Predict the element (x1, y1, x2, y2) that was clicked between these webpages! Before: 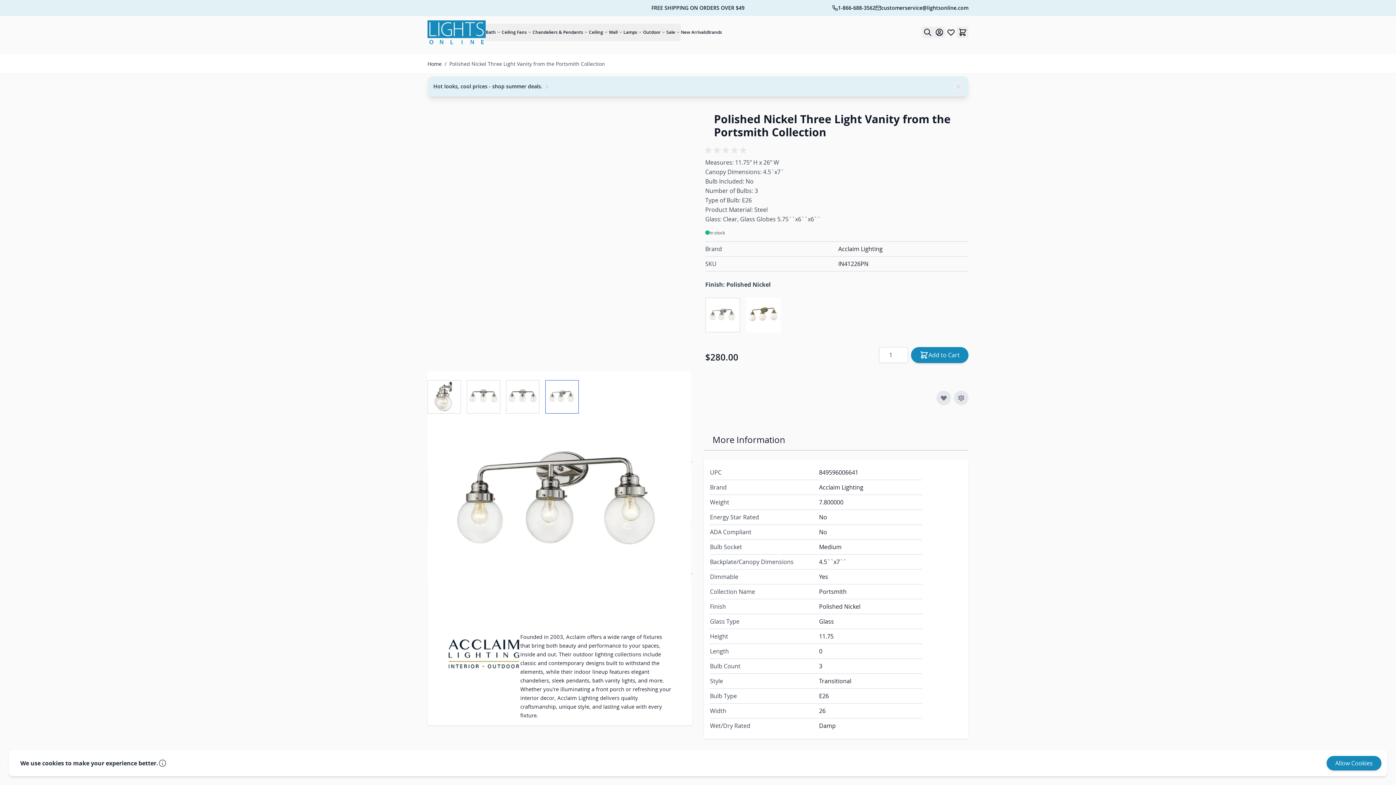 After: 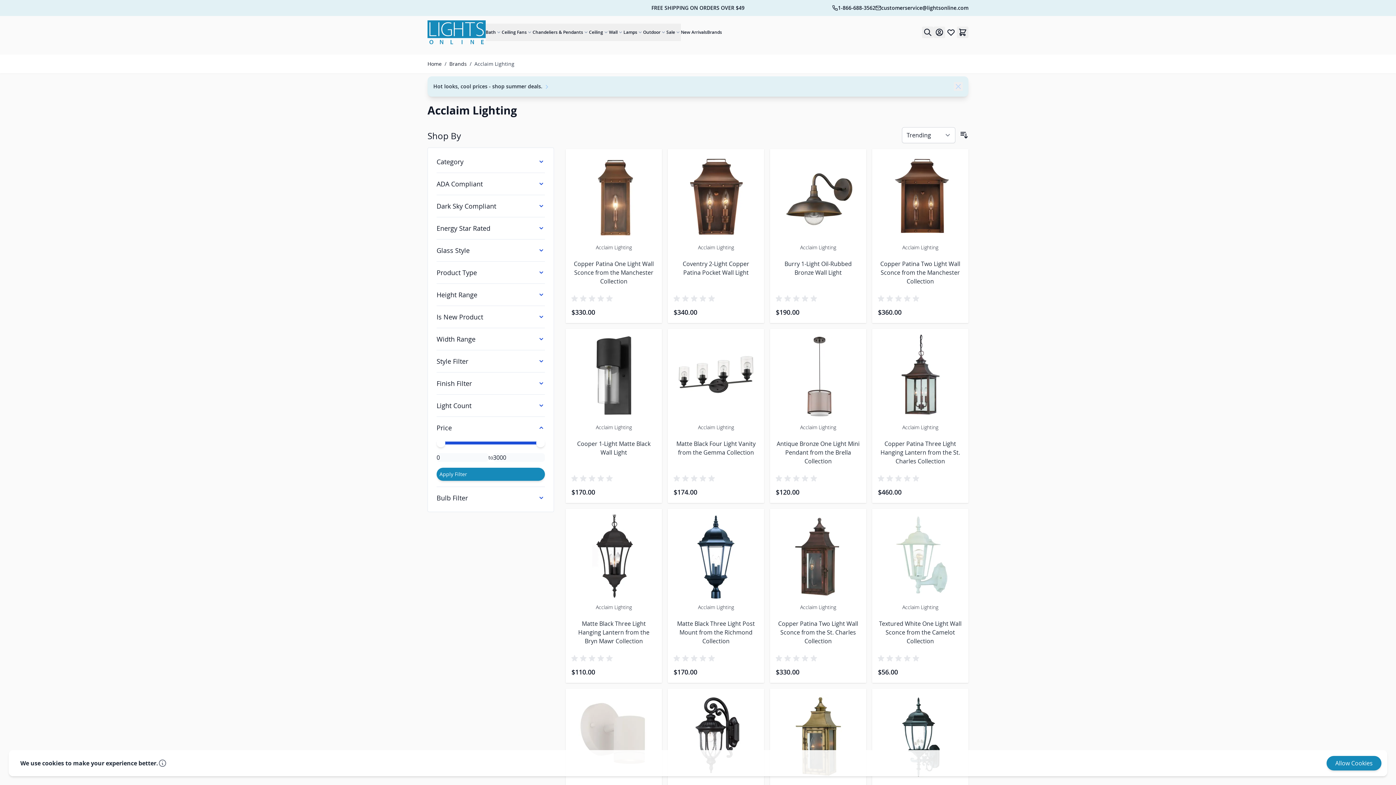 Action: bbox: (447, 613, 520, 695)